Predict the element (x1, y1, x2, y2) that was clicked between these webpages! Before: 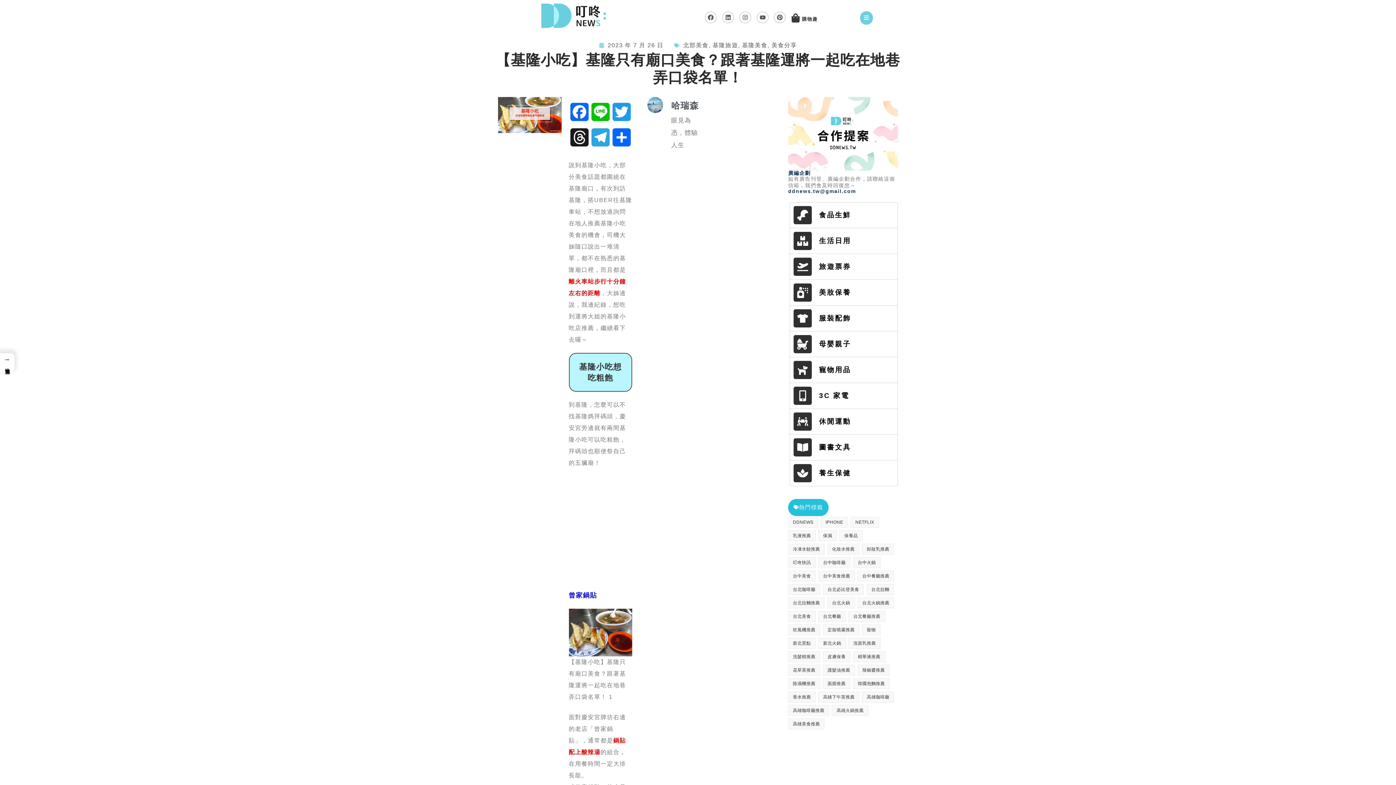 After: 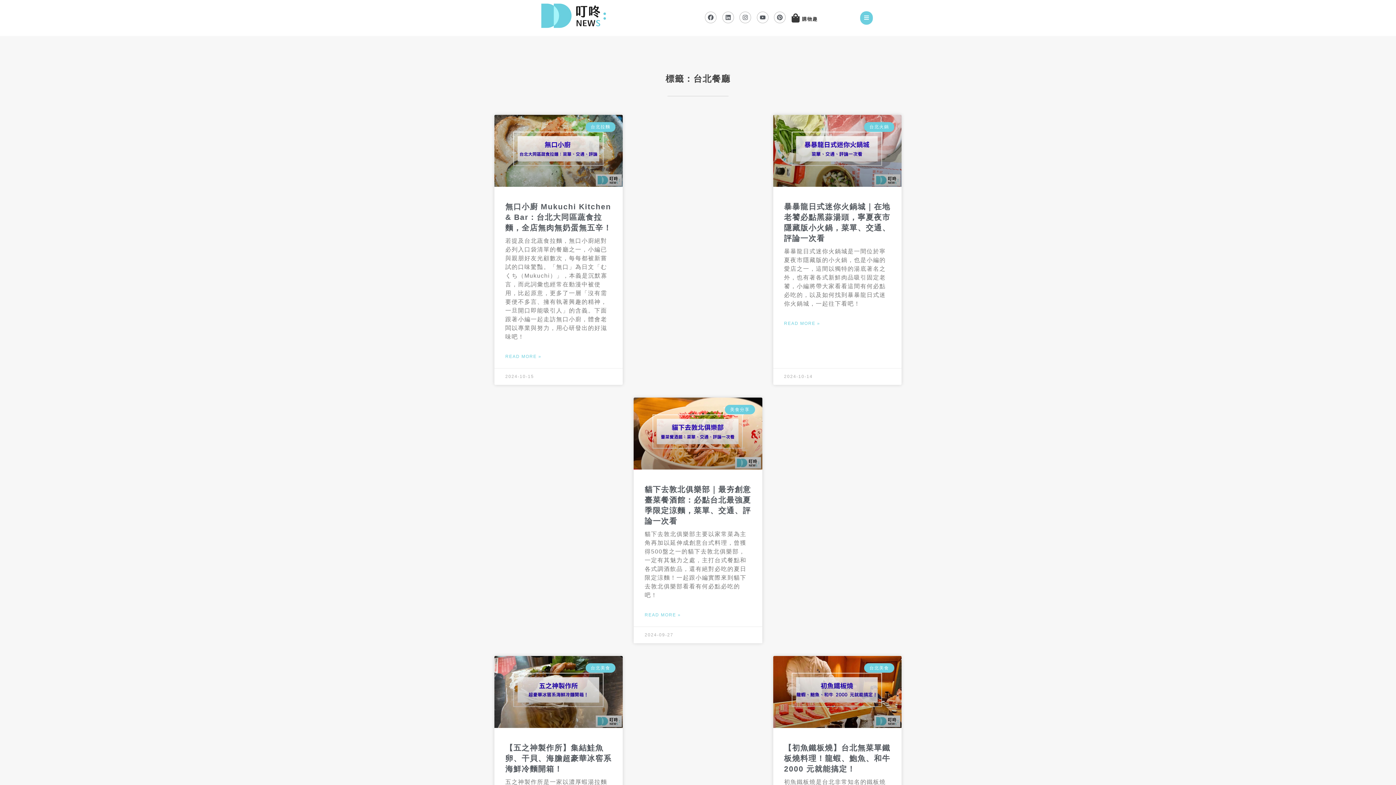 Action: label: 台北餐廳 (14 個項目) bbox: (818, 611, 846, 622)